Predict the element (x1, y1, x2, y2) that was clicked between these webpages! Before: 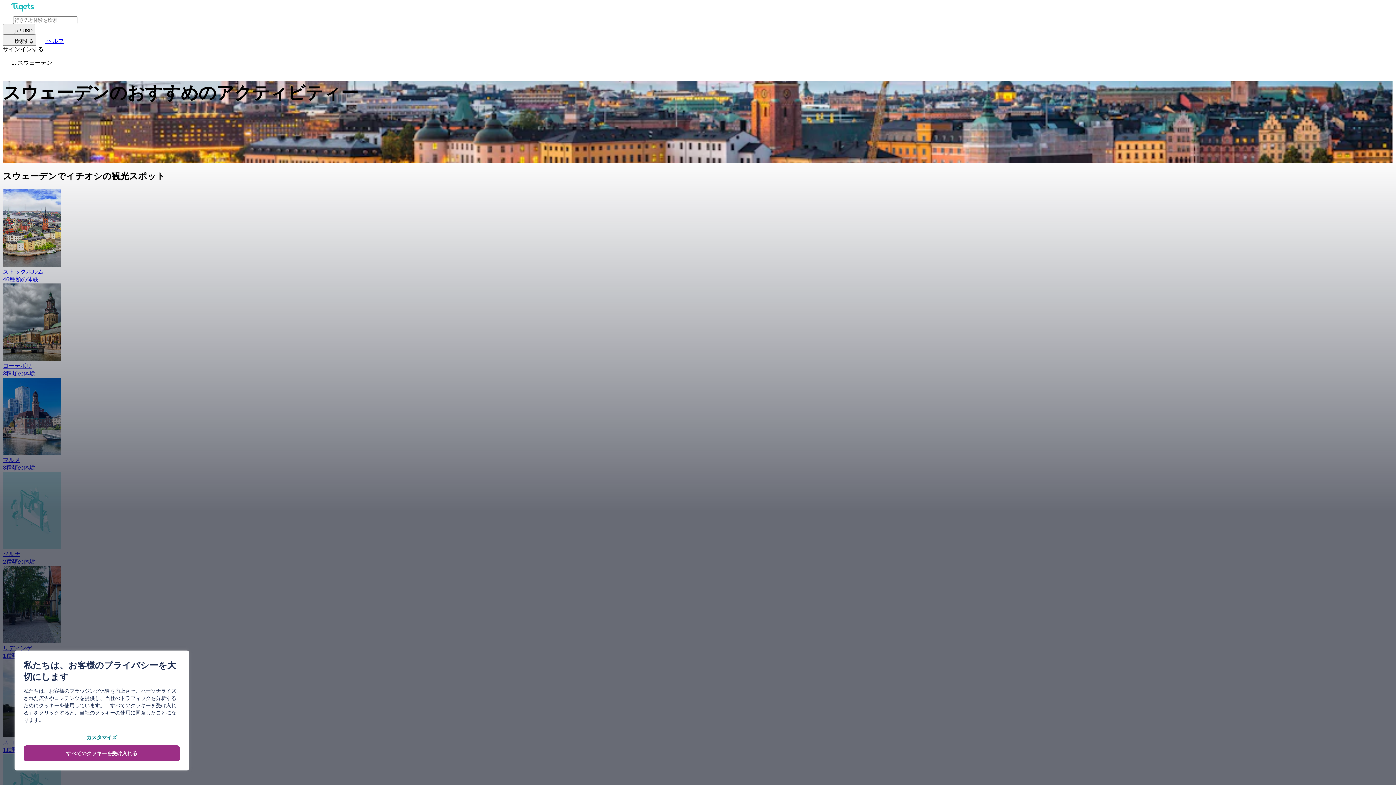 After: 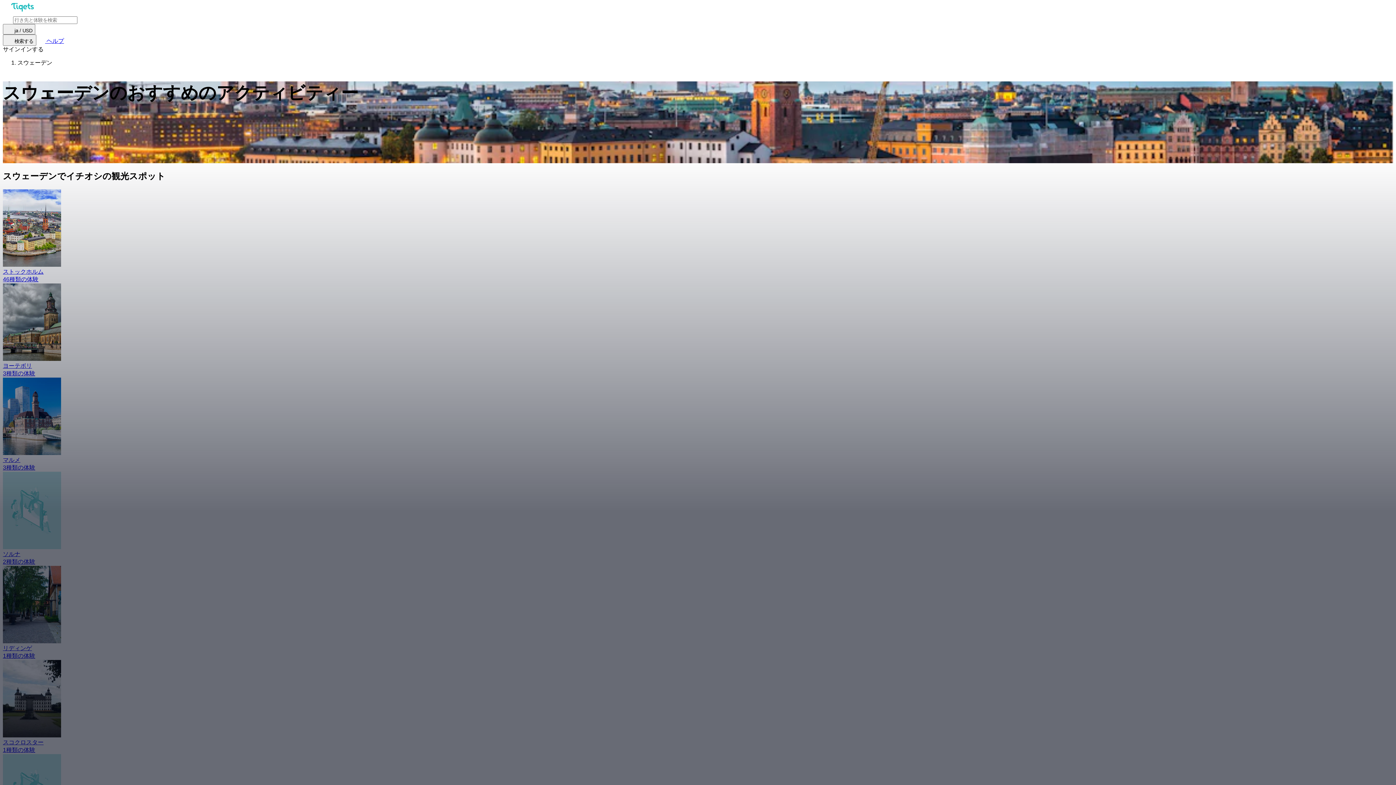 Action: bbox: (23, 745, 180, 761) label: すべてのクッキーを受け入れる